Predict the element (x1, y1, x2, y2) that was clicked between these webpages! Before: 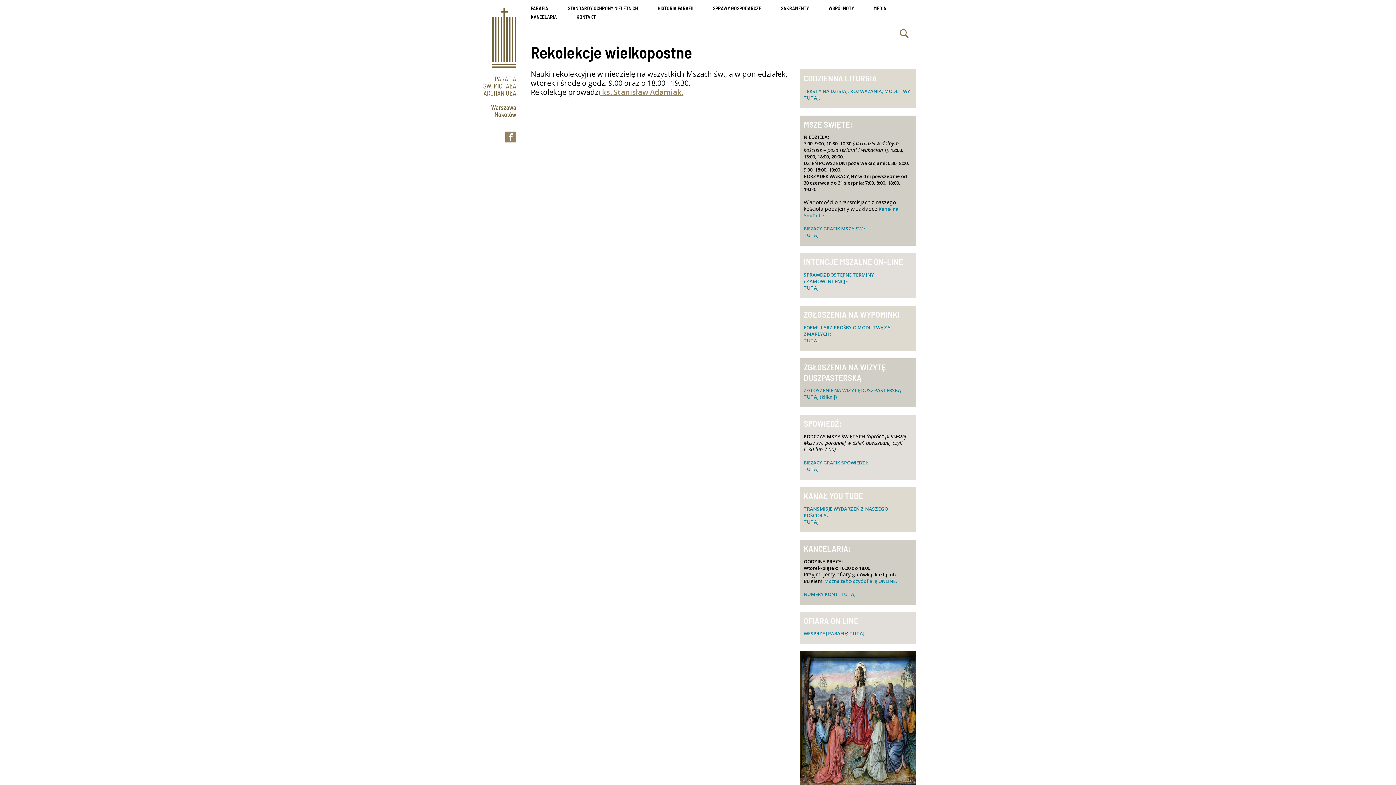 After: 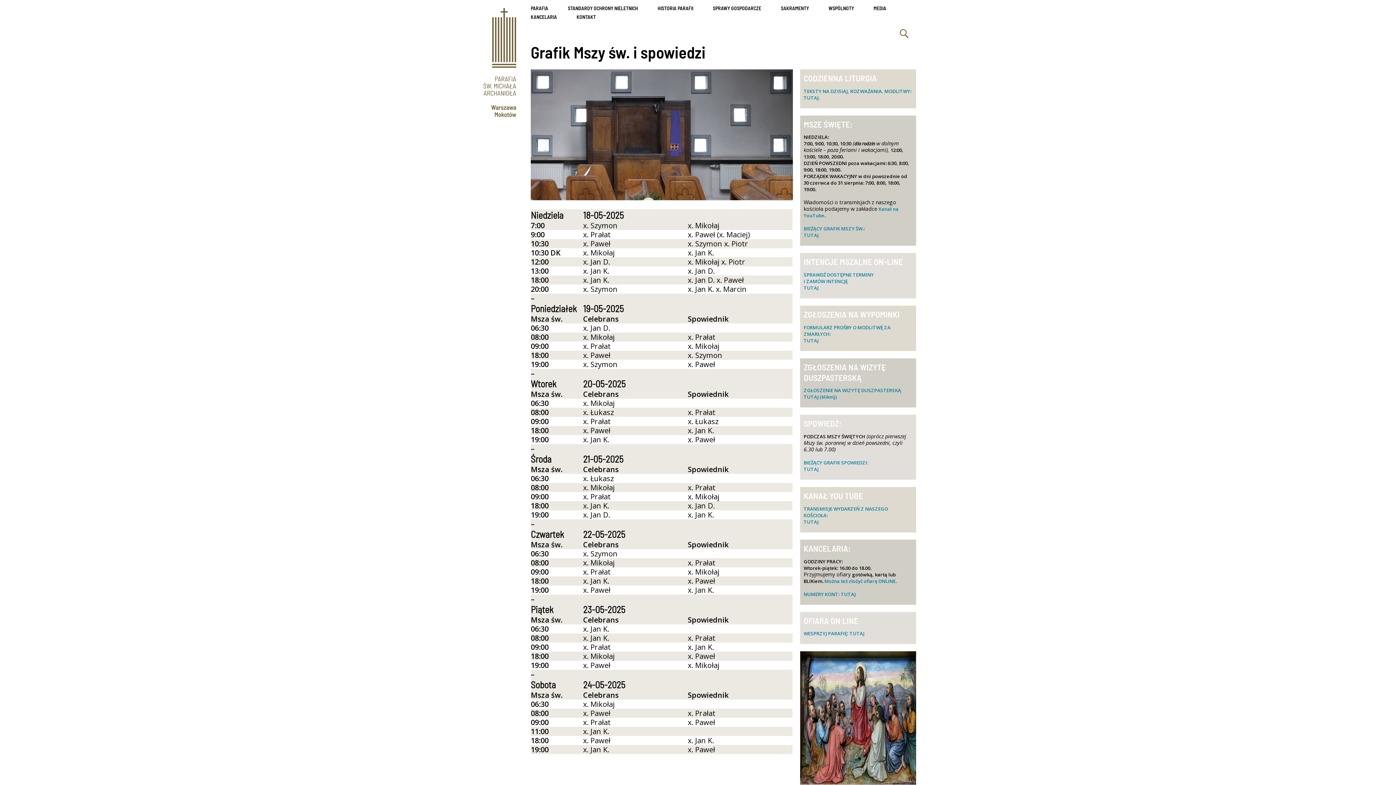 Action: label: TUTAJ bbox: (803, 465, 818, 472)